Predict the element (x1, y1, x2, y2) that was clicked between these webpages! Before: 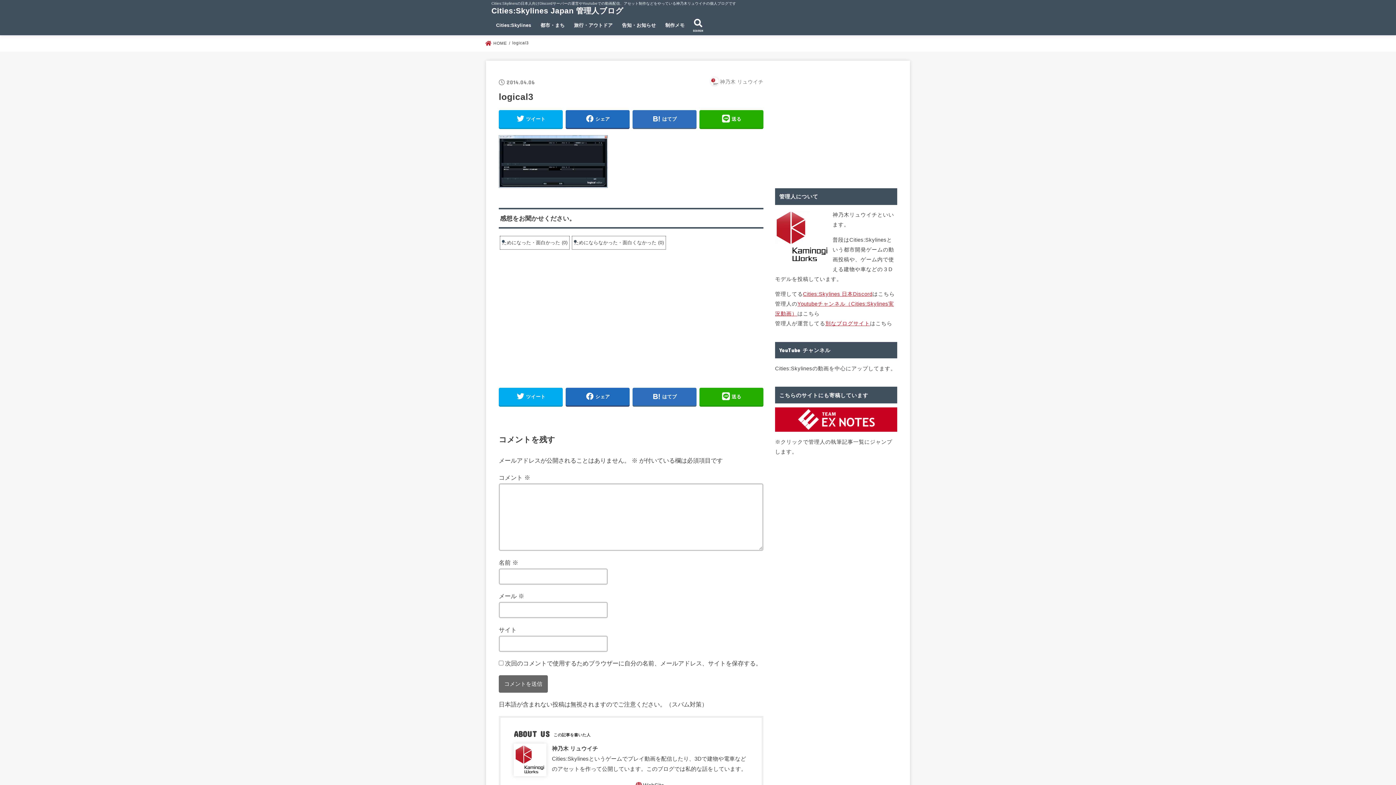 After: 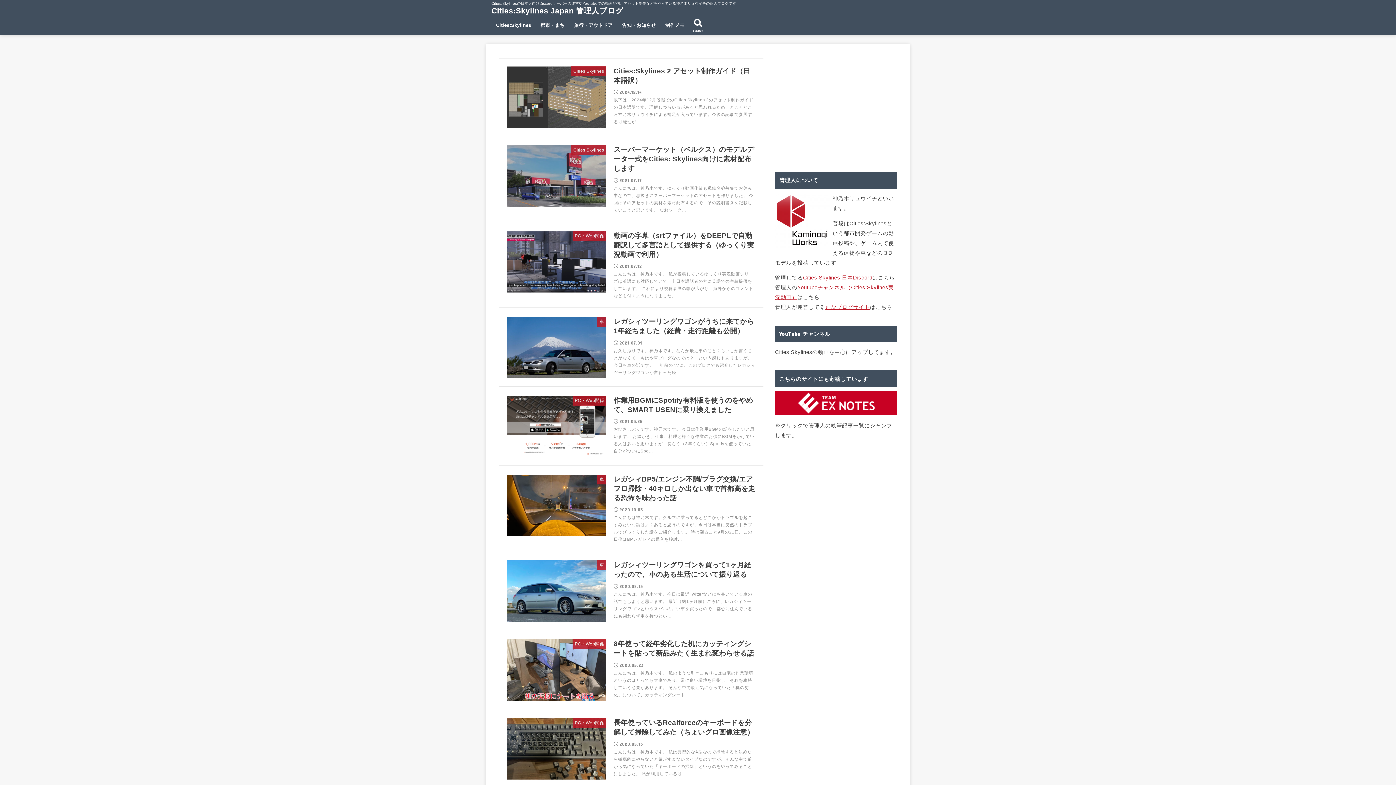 Action: label: Cities:Skylines Japan 管理人ブログ bbox: (491, 6, 623, 14)